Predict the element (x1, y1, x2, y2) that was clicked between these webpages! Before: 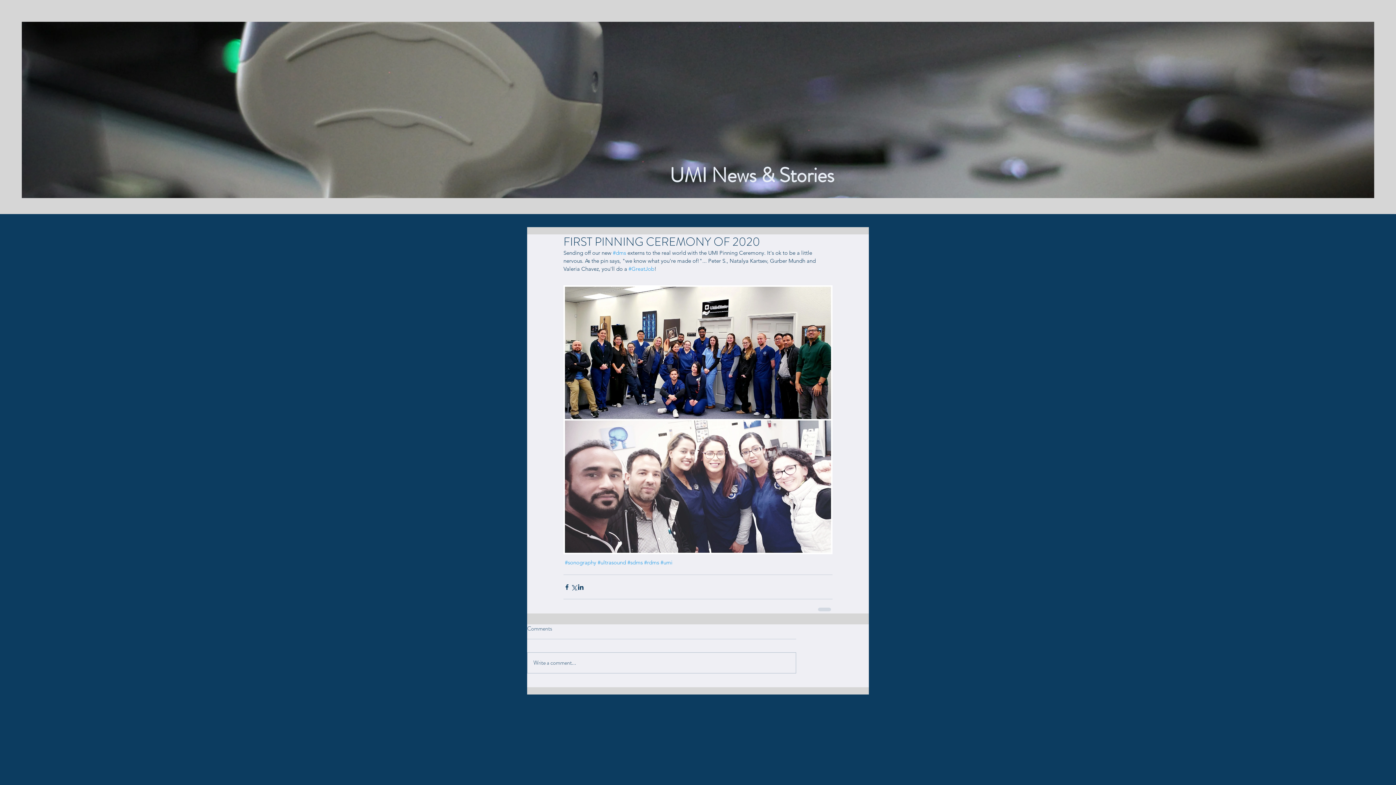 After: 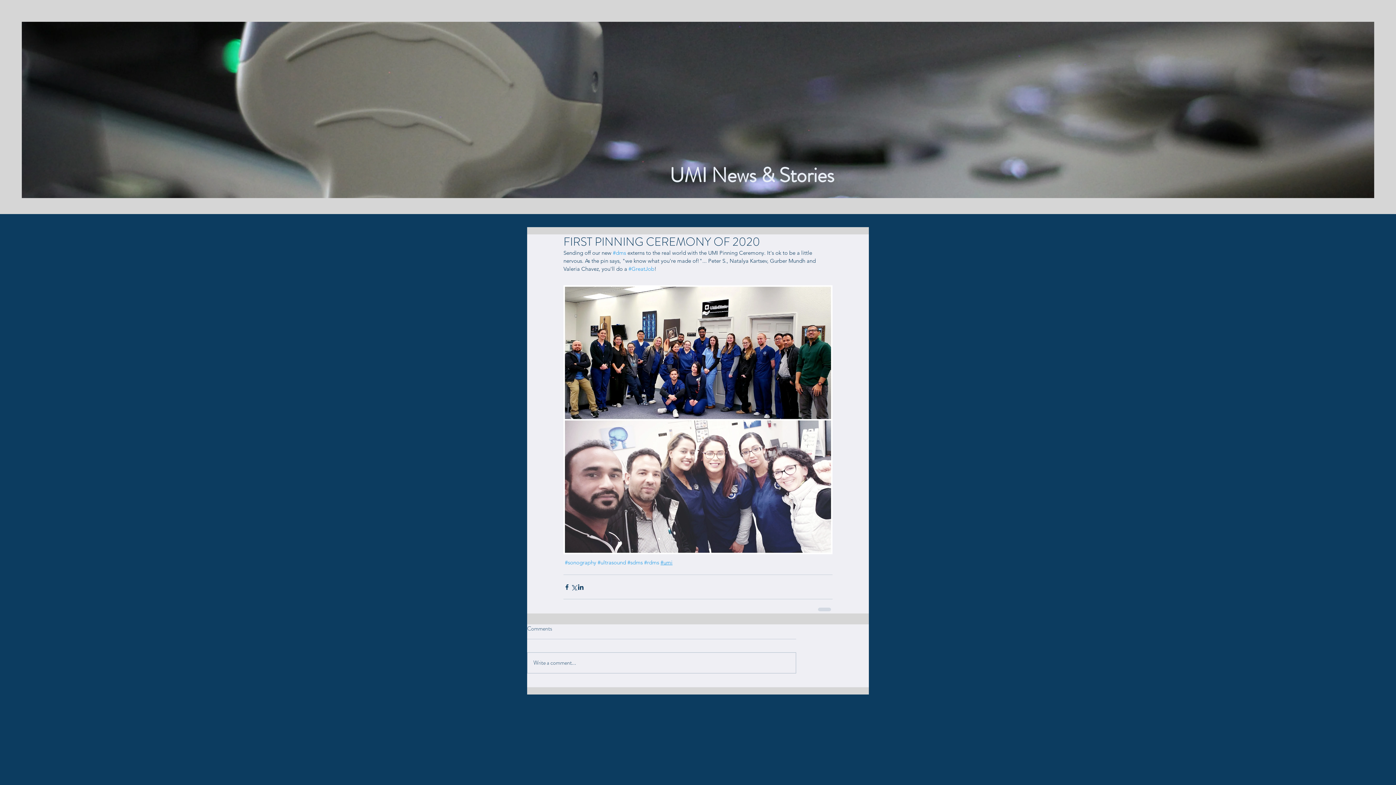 Action: label: #umi bbox: (660, 559, 672, 566)